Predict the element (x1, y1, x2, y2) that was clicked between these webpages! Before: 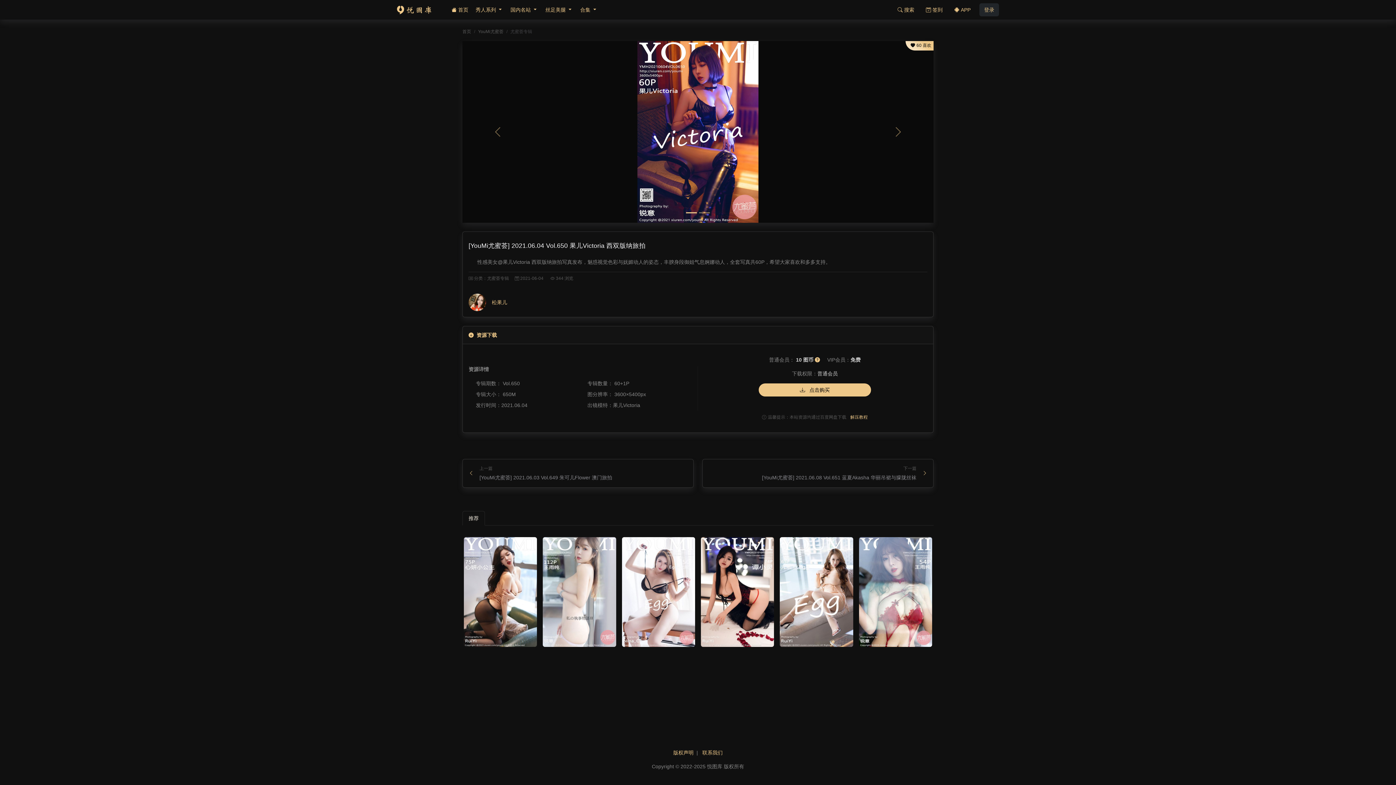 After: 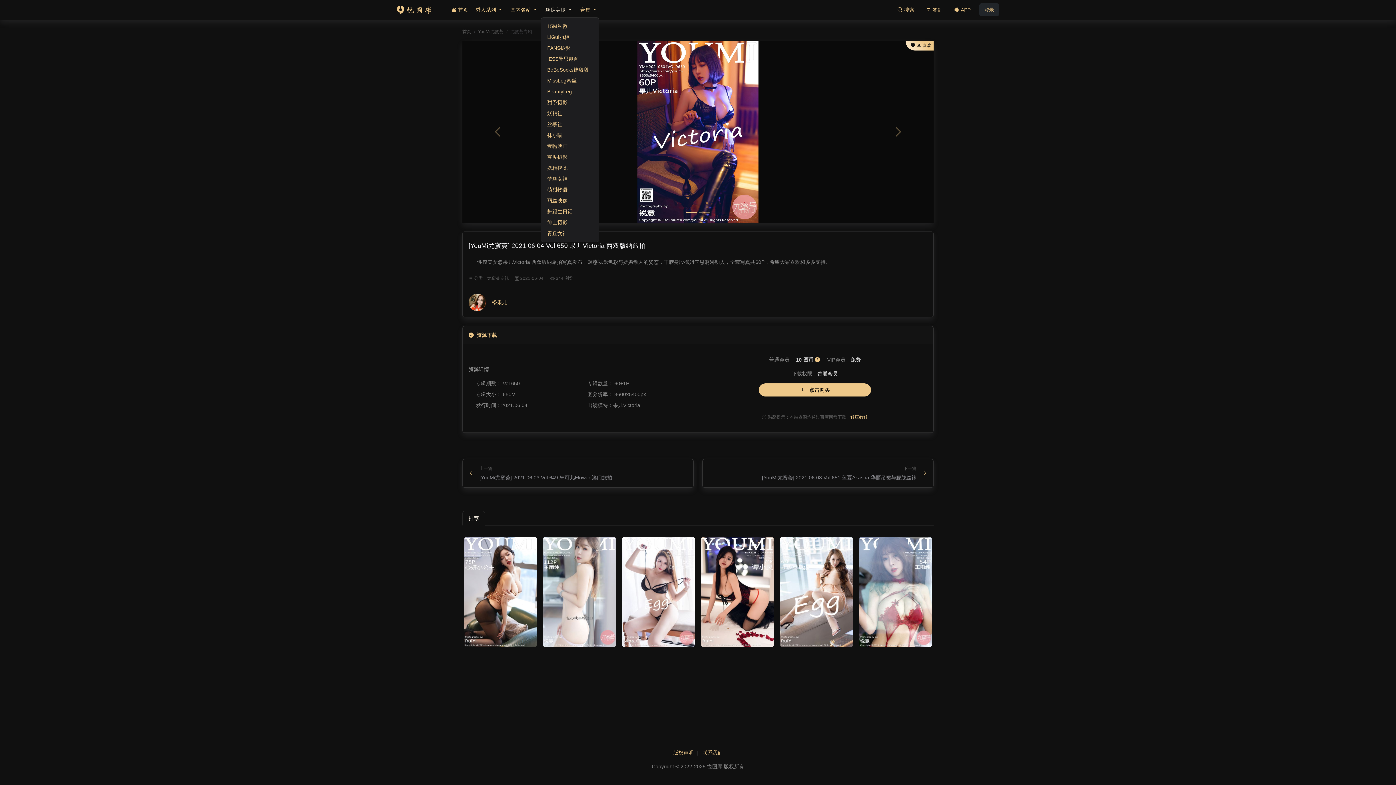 Action: bbox: (542, 2, 574, 16) label: 丝足美腿 